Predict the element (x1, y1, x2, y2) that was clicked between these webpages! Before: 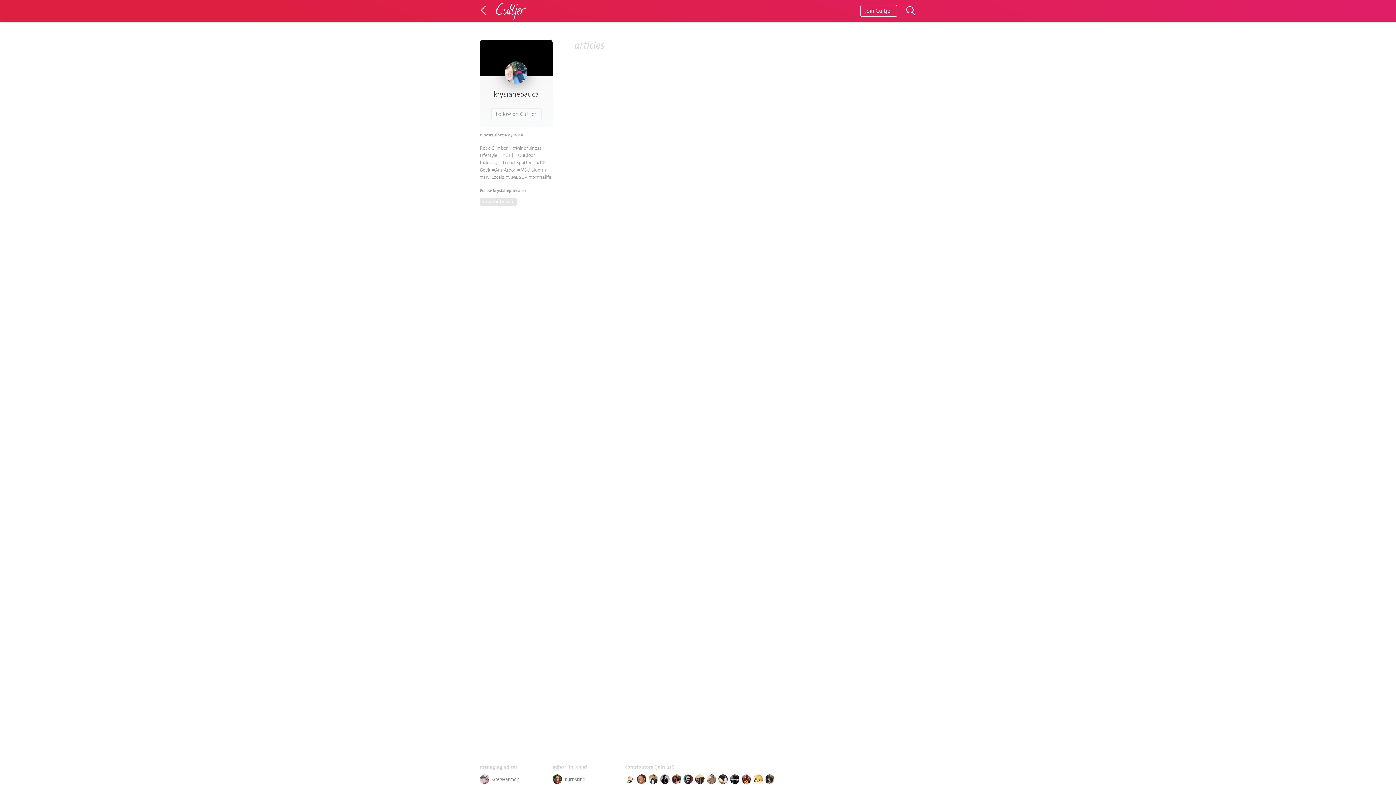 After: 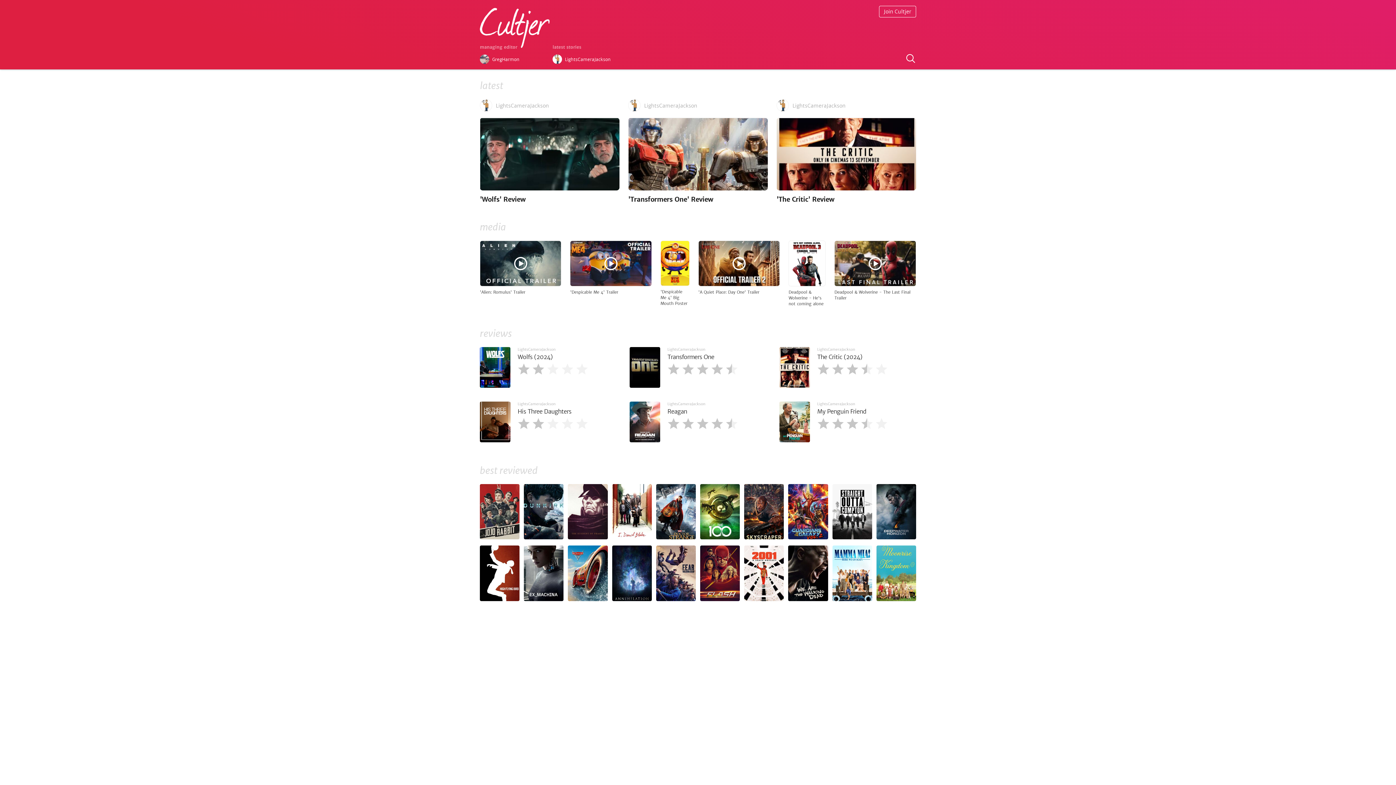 Action: bbox: (480, 0, 492, 13)